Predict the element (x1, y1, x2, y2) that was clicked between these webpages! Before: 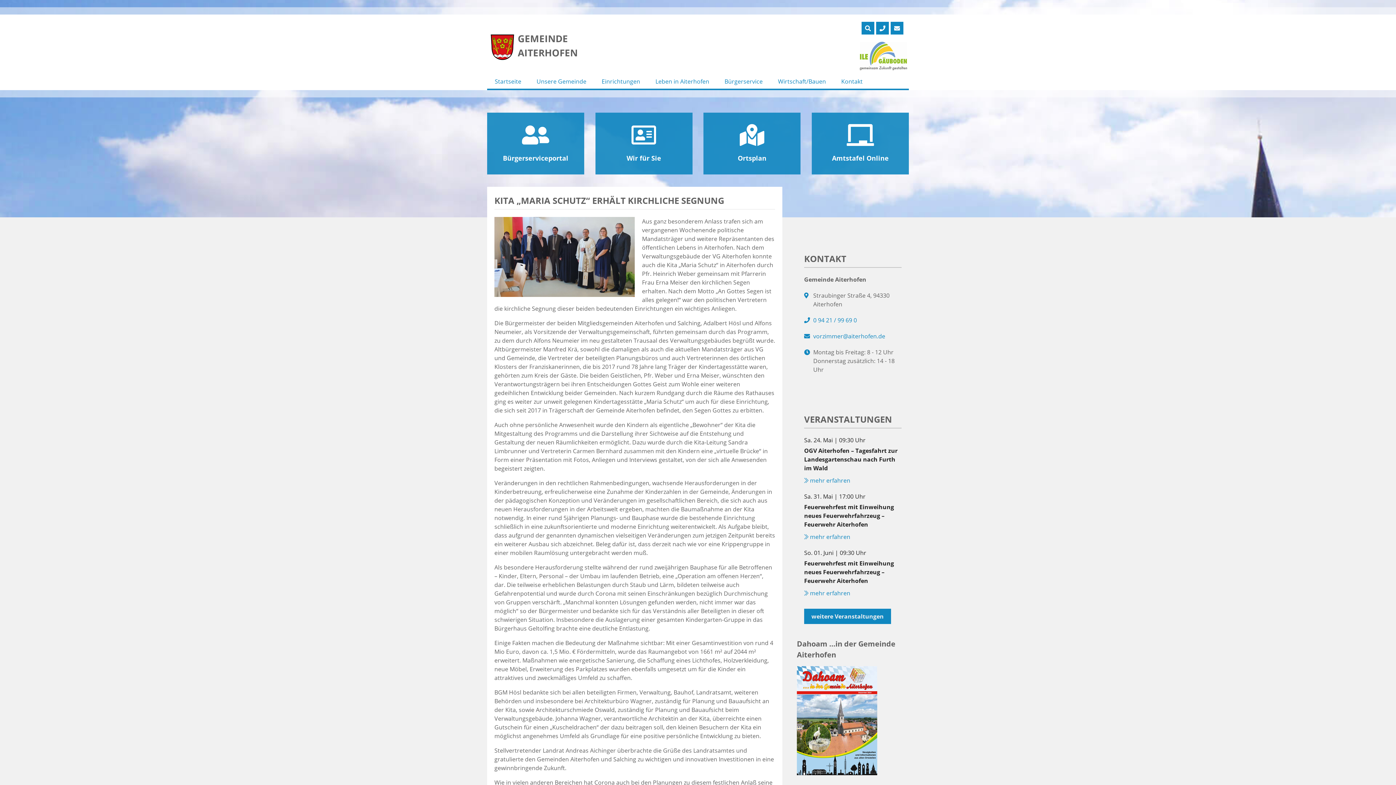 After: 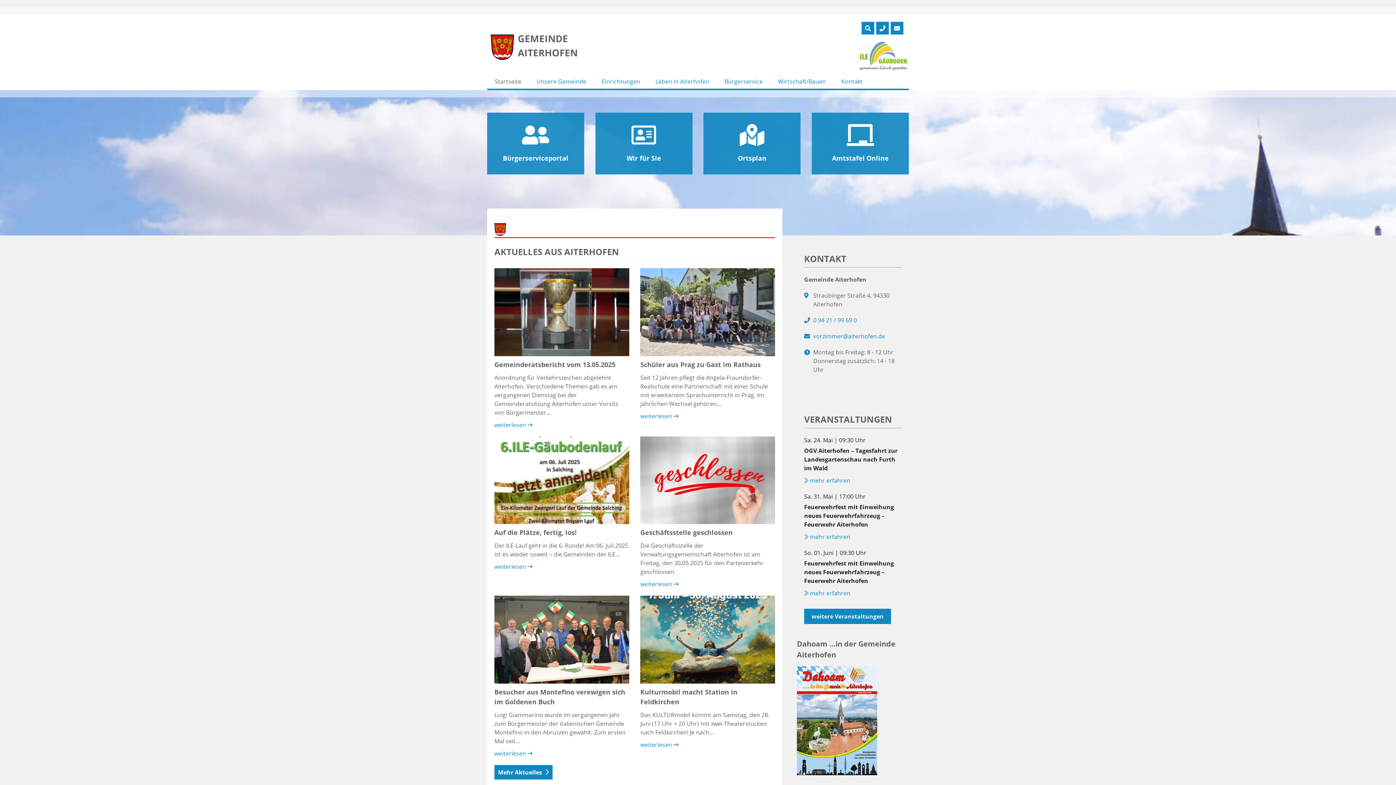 Action: label: GEMEINDE
AITERHOFEN bbox: (490, 31, 577, 60)